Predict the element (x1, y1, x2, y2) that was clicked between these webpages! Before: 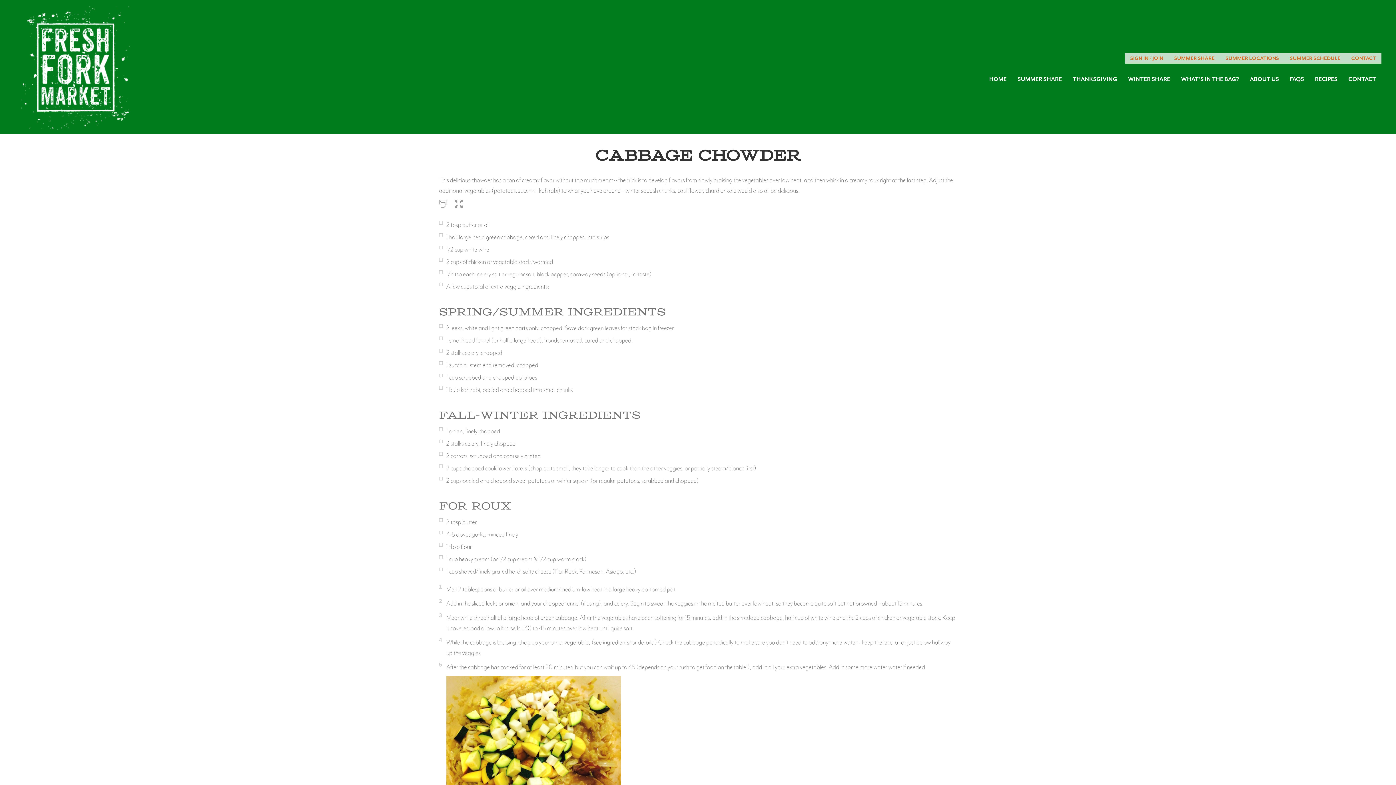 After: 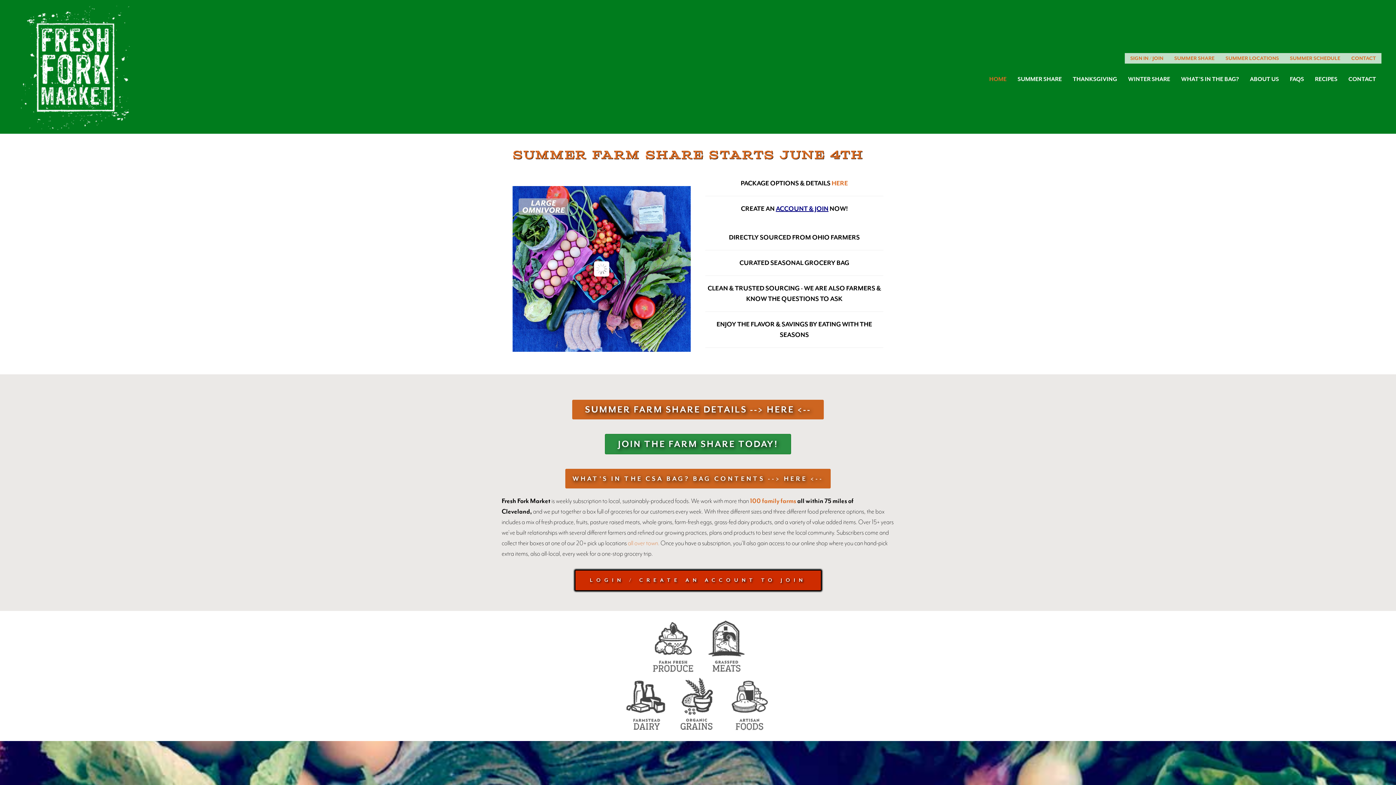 Action: bbox: (21, 63, 130, 71)